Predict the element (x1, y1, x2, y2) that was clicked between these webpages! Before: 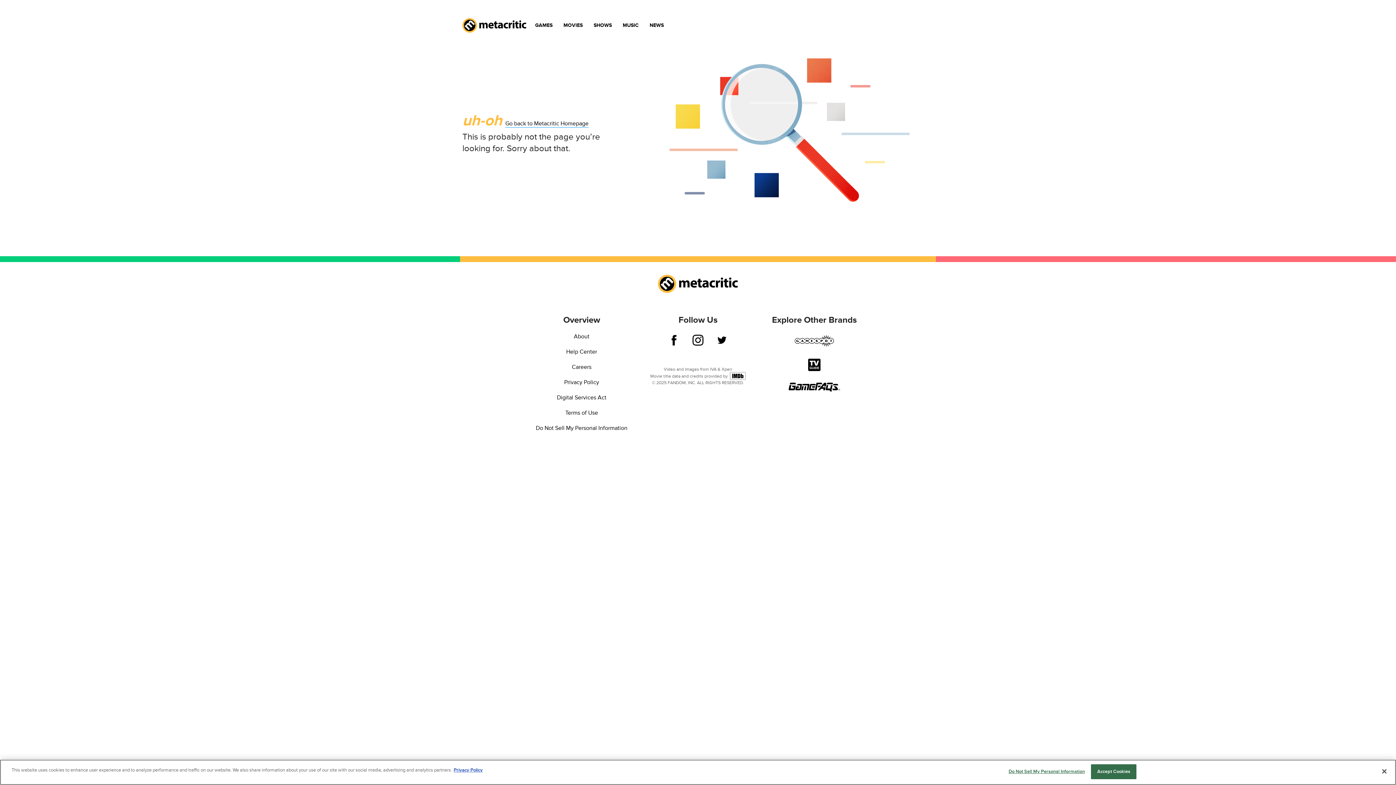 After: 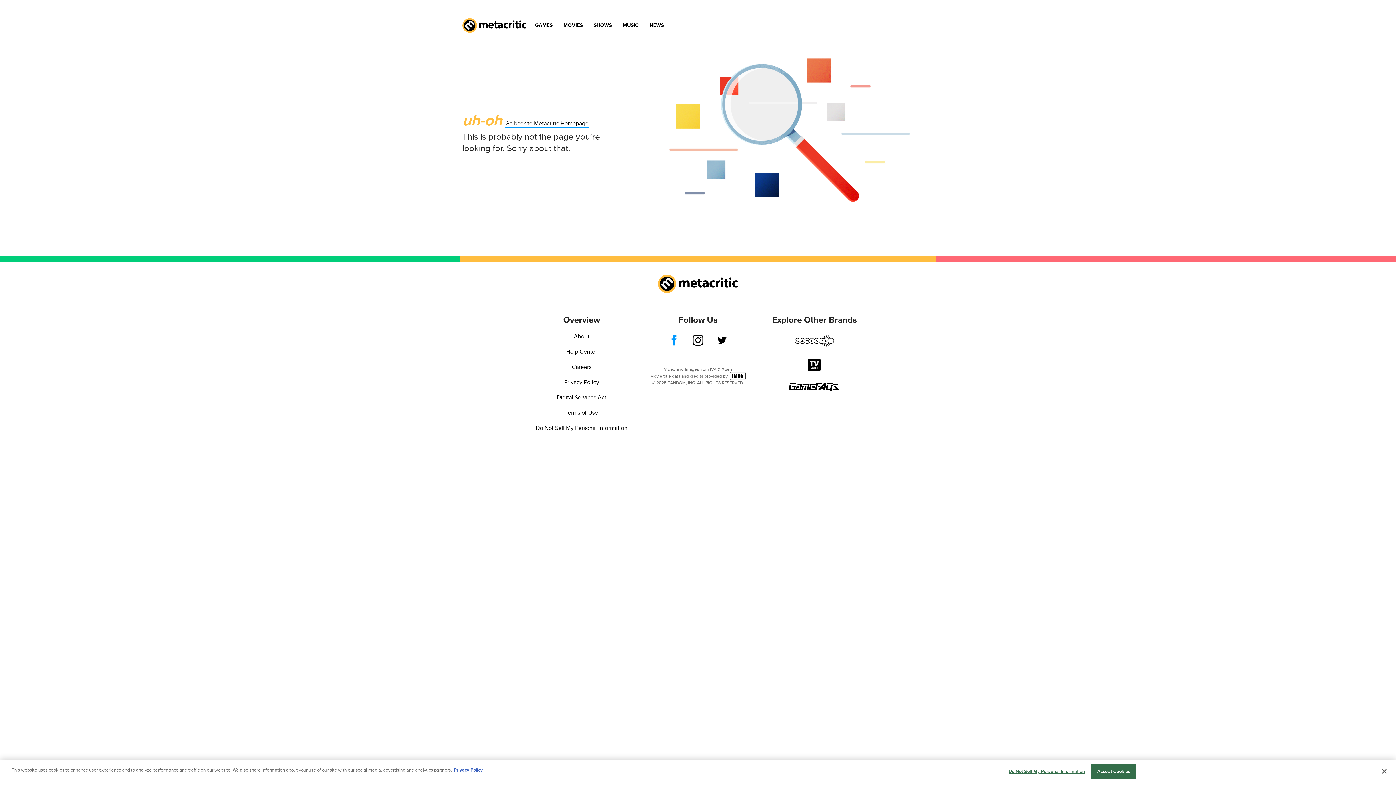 Action: bbox: (668, 335, 679, 348)